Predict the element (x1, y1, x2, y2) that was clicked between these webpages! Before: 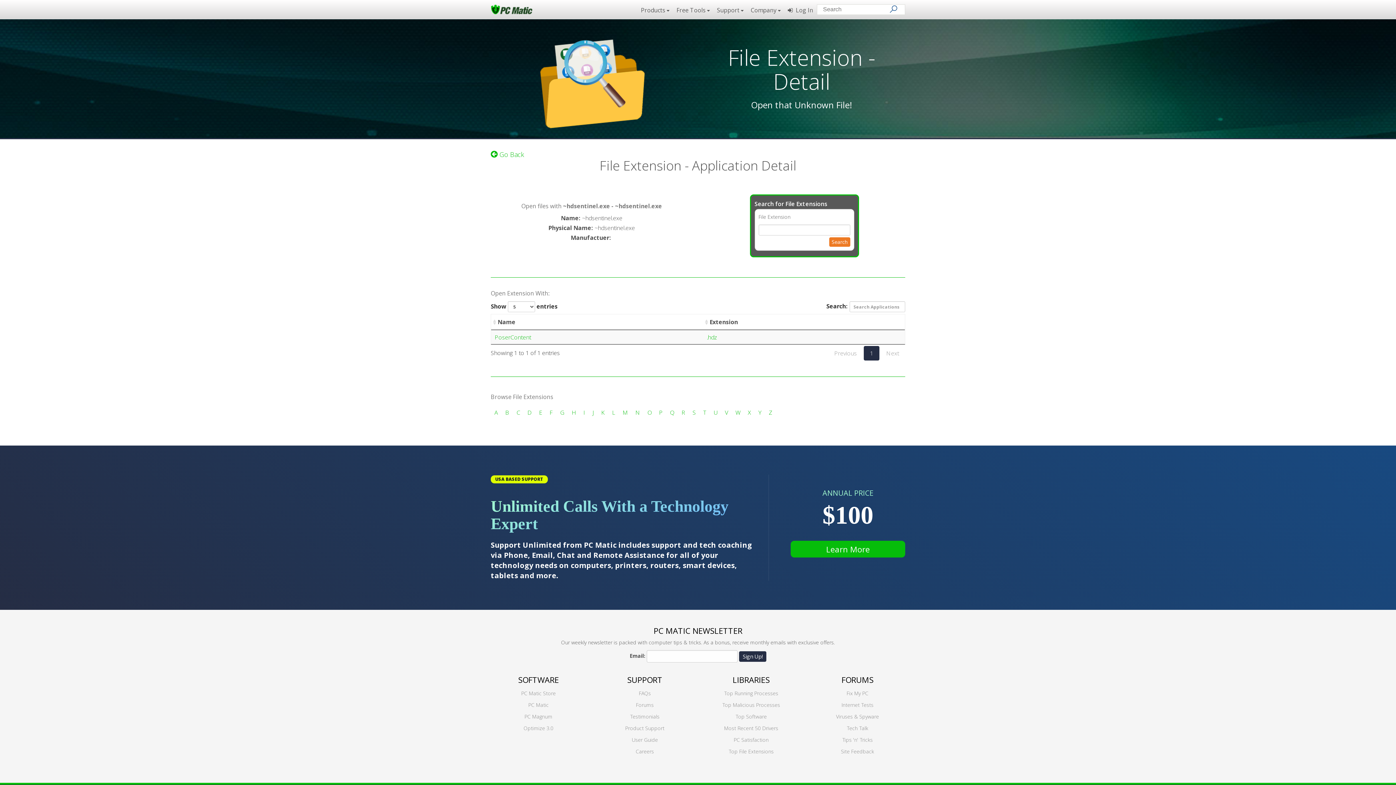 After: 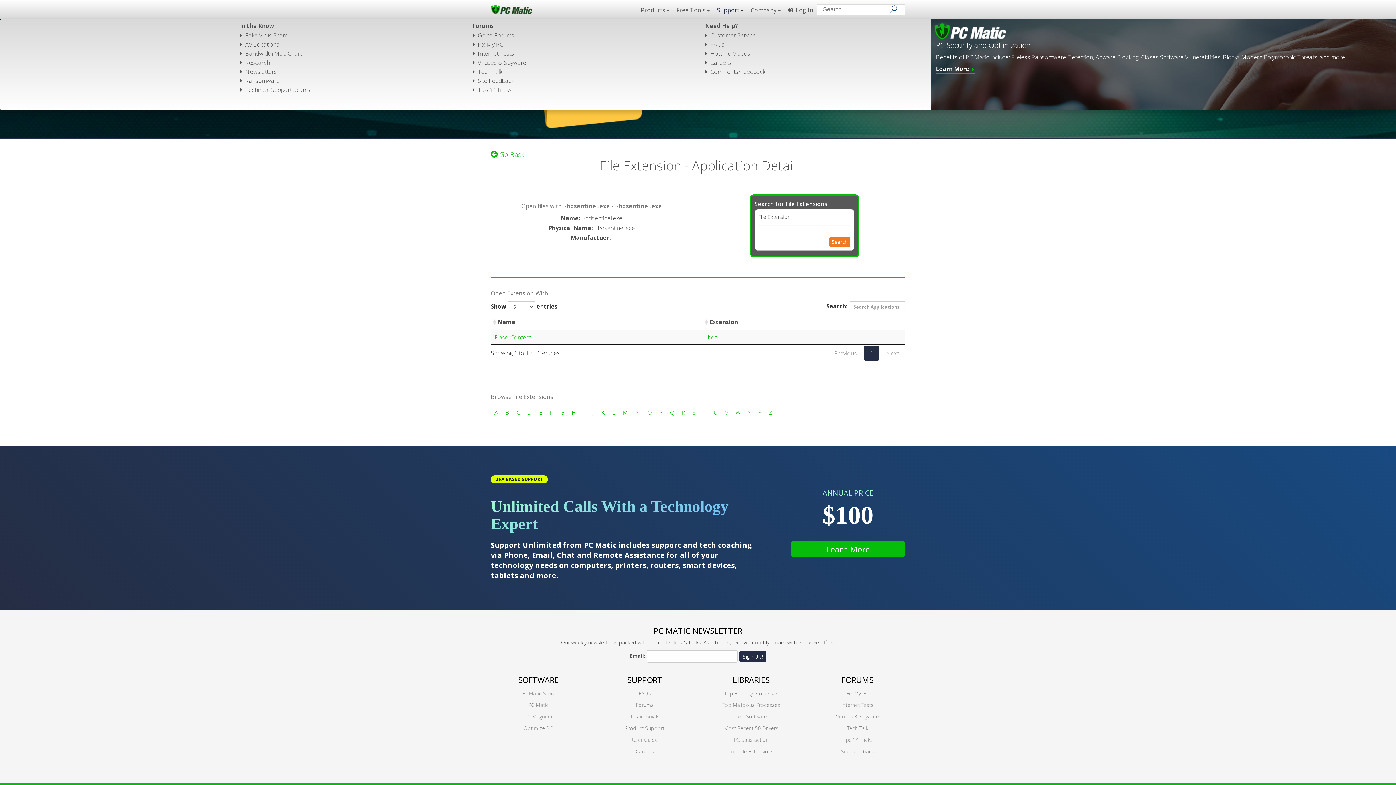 Action: bbox: (713, 4, 747, 18) label: Support 